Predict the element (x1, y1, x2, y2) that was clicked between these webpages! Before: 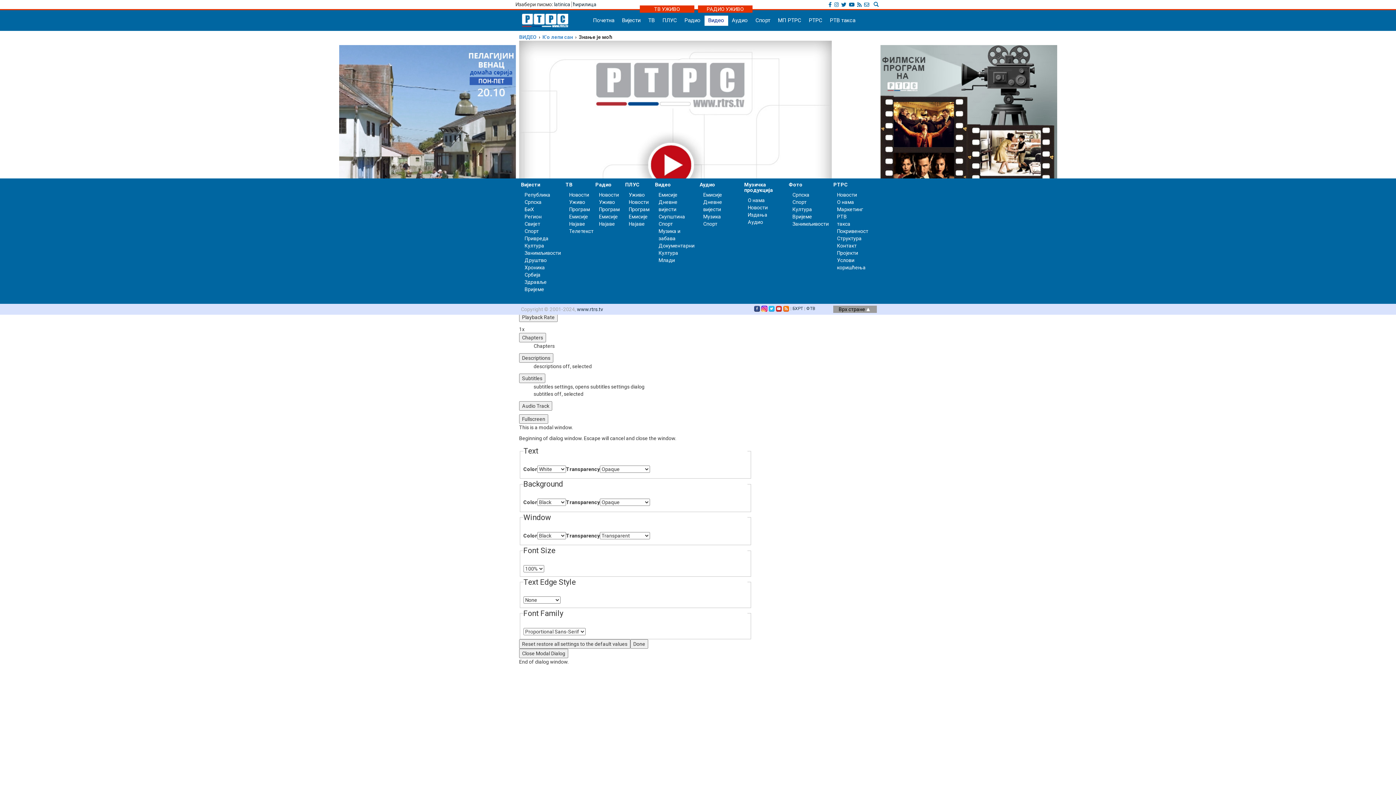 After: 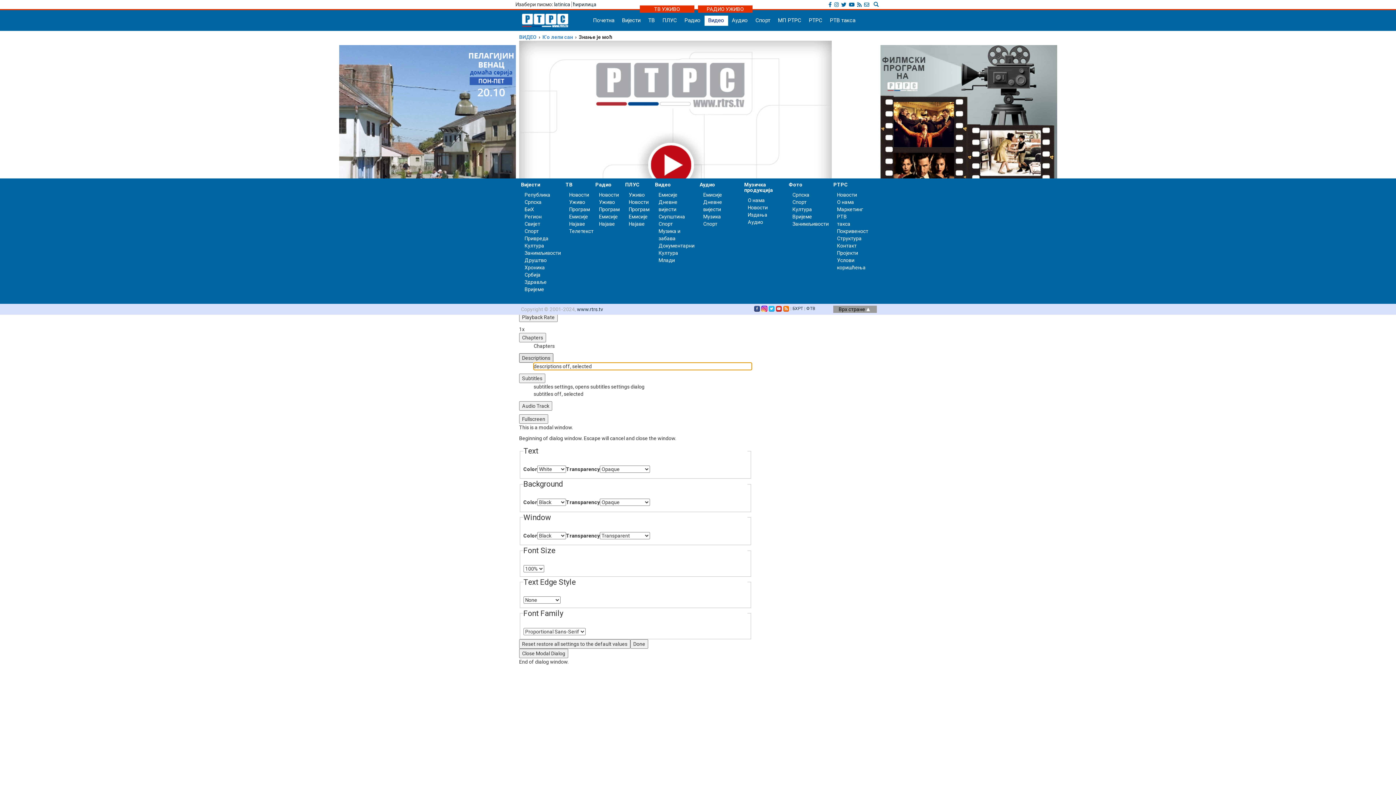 Action: label: Descriptions bbox: (519, 353, 553, 362)